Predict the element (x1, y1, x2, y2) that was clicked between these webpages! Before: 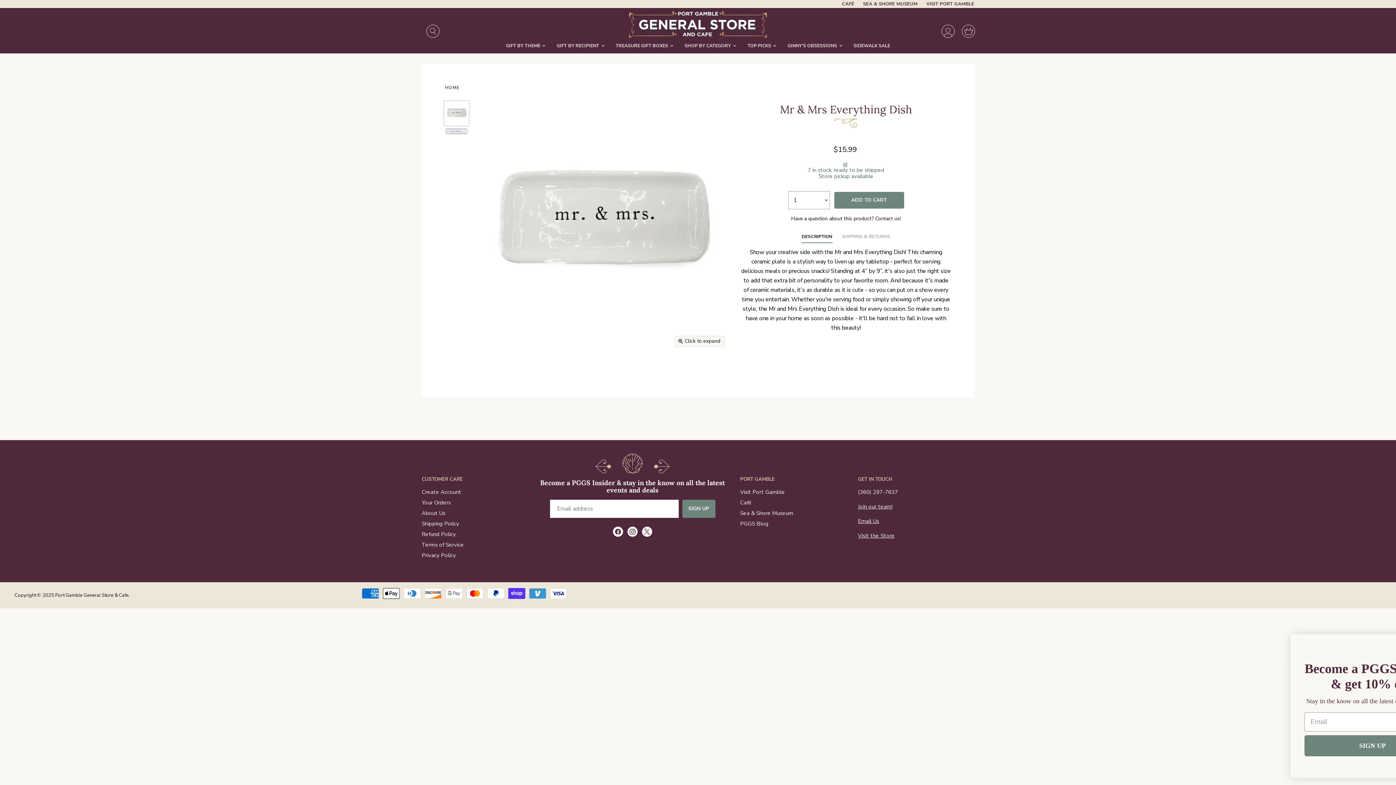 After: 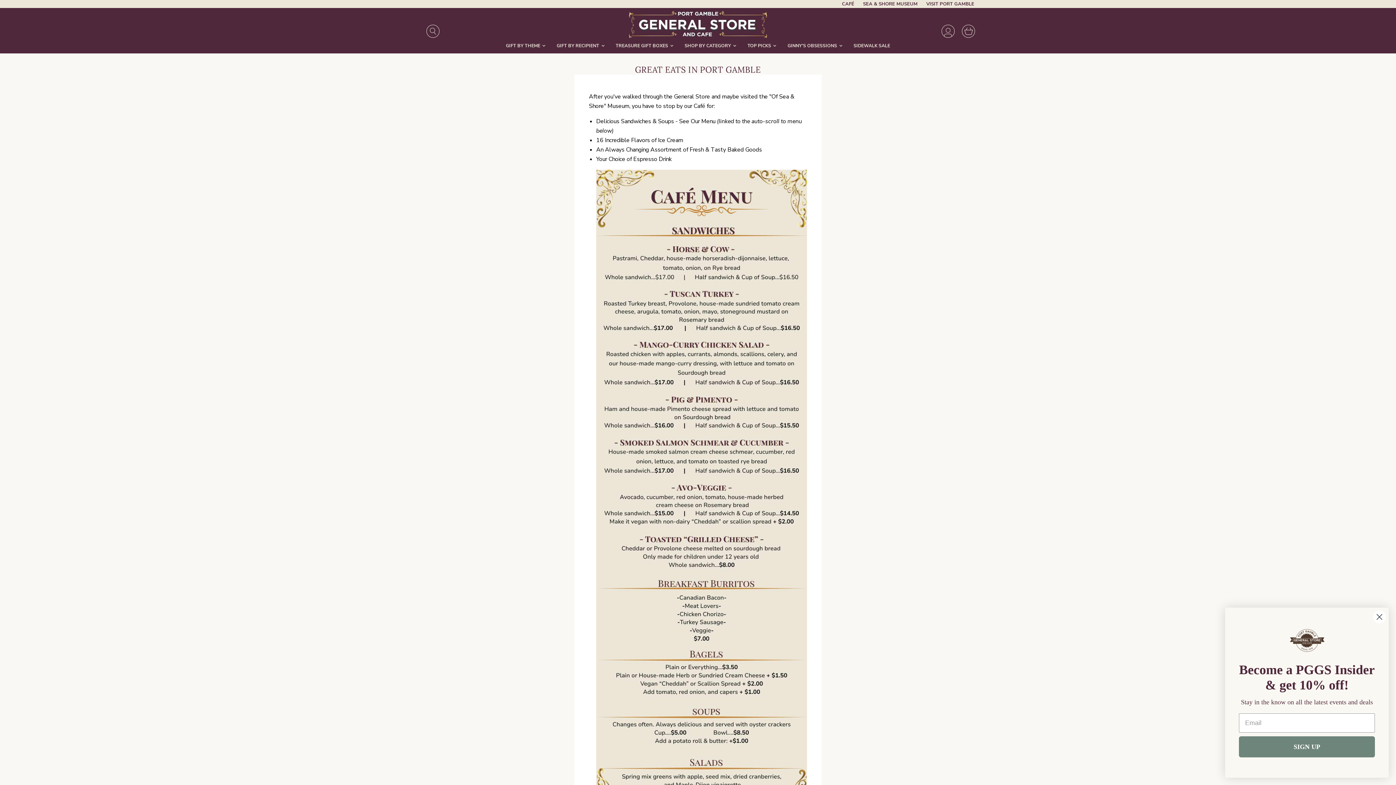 Action: bbox: (842, 1, 854, 6) label: CAFÉ